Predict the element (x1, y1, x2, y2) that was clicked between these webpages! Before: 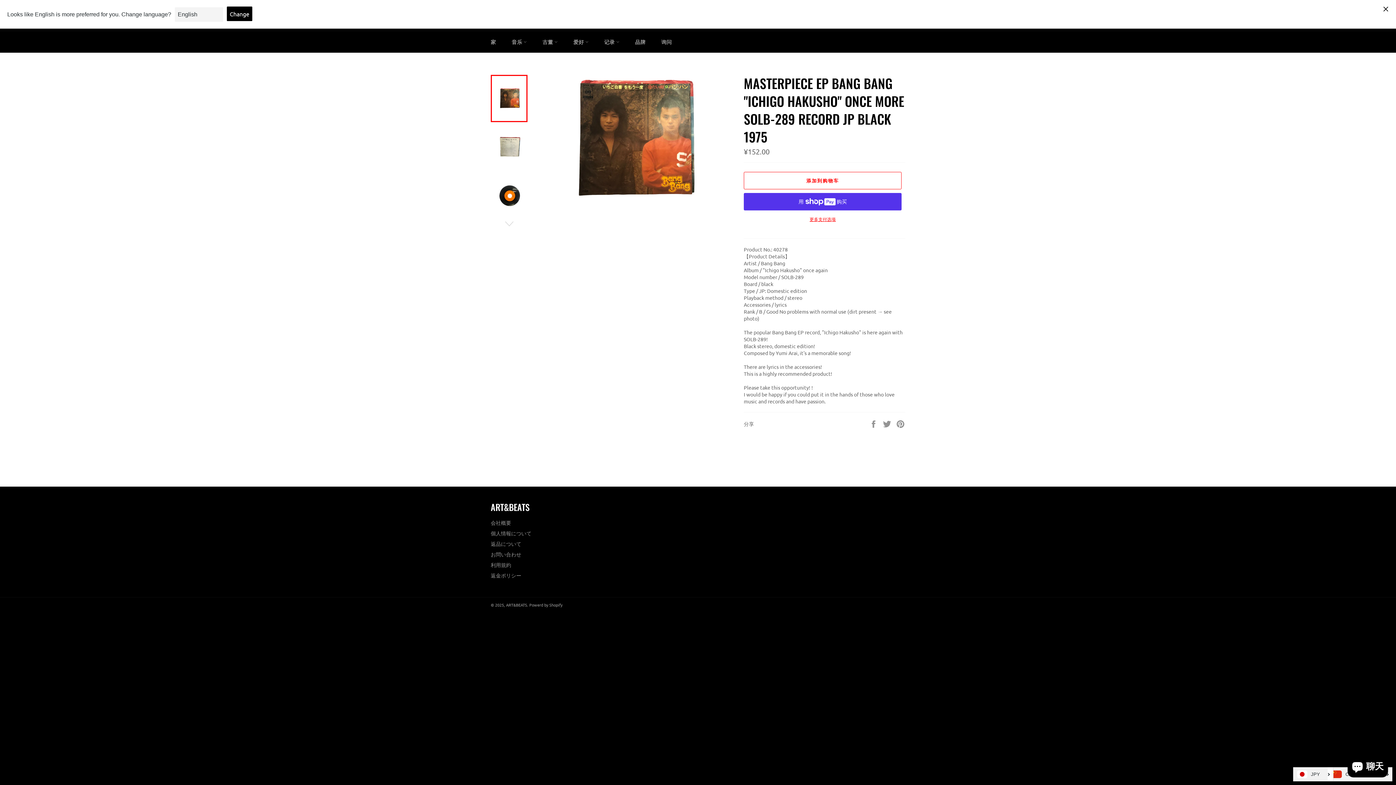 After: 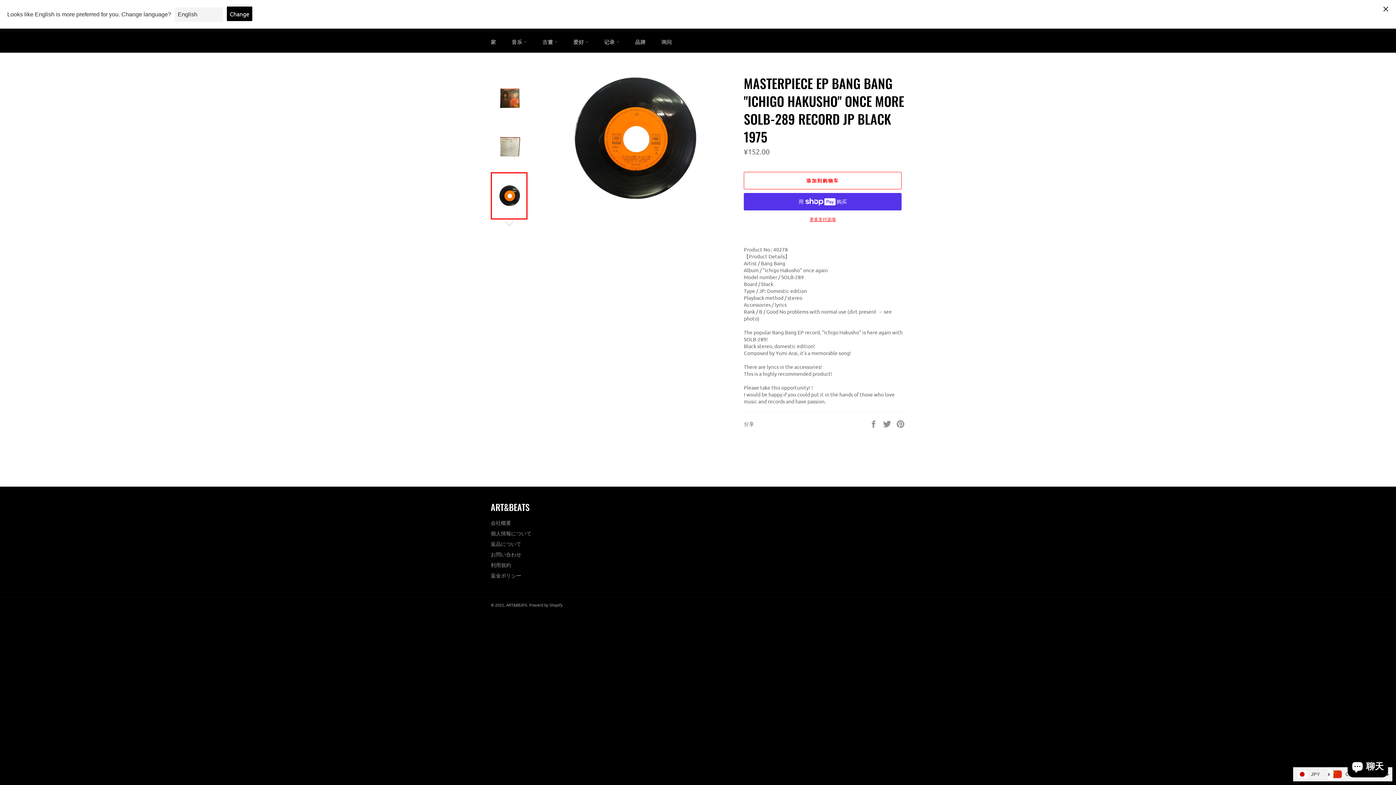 Action: bbox: (490, 172, 527, 219)